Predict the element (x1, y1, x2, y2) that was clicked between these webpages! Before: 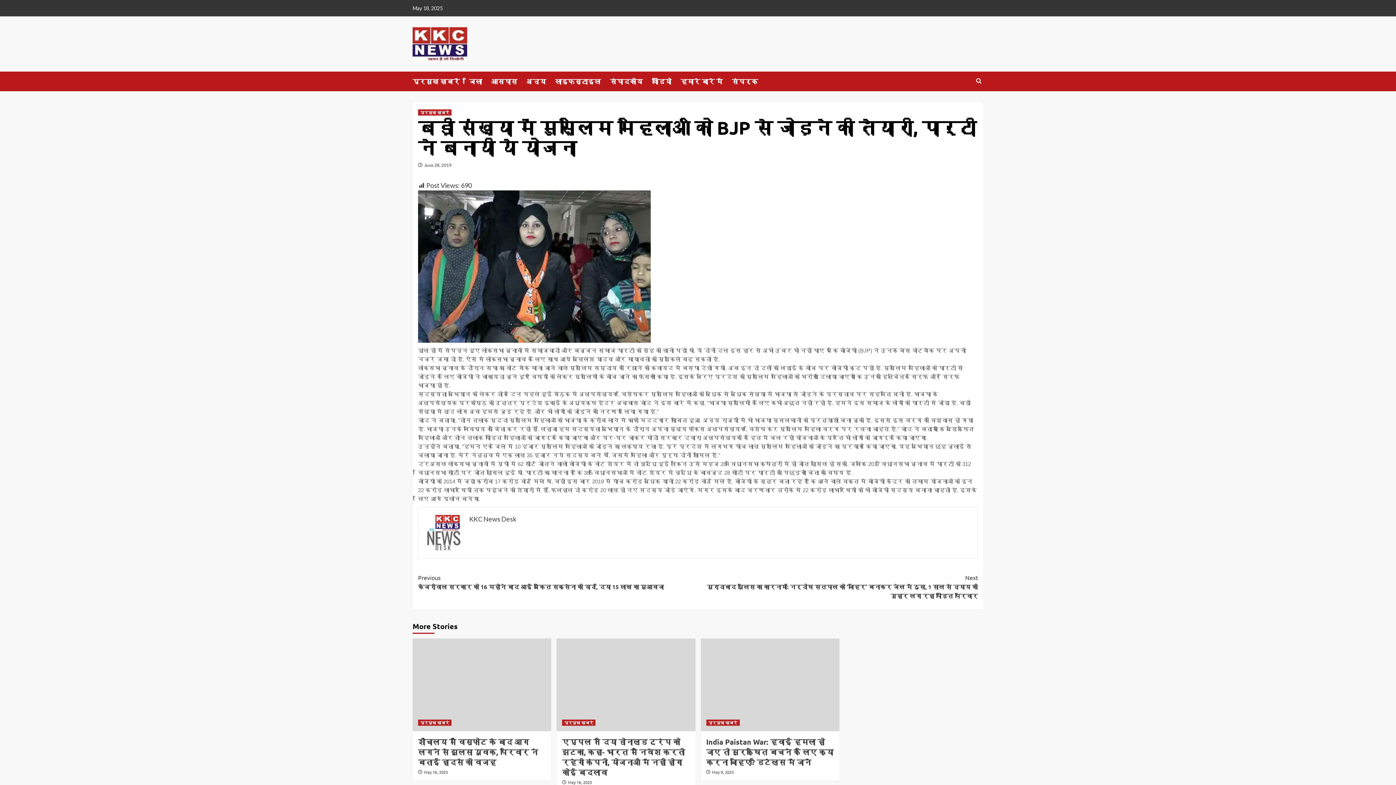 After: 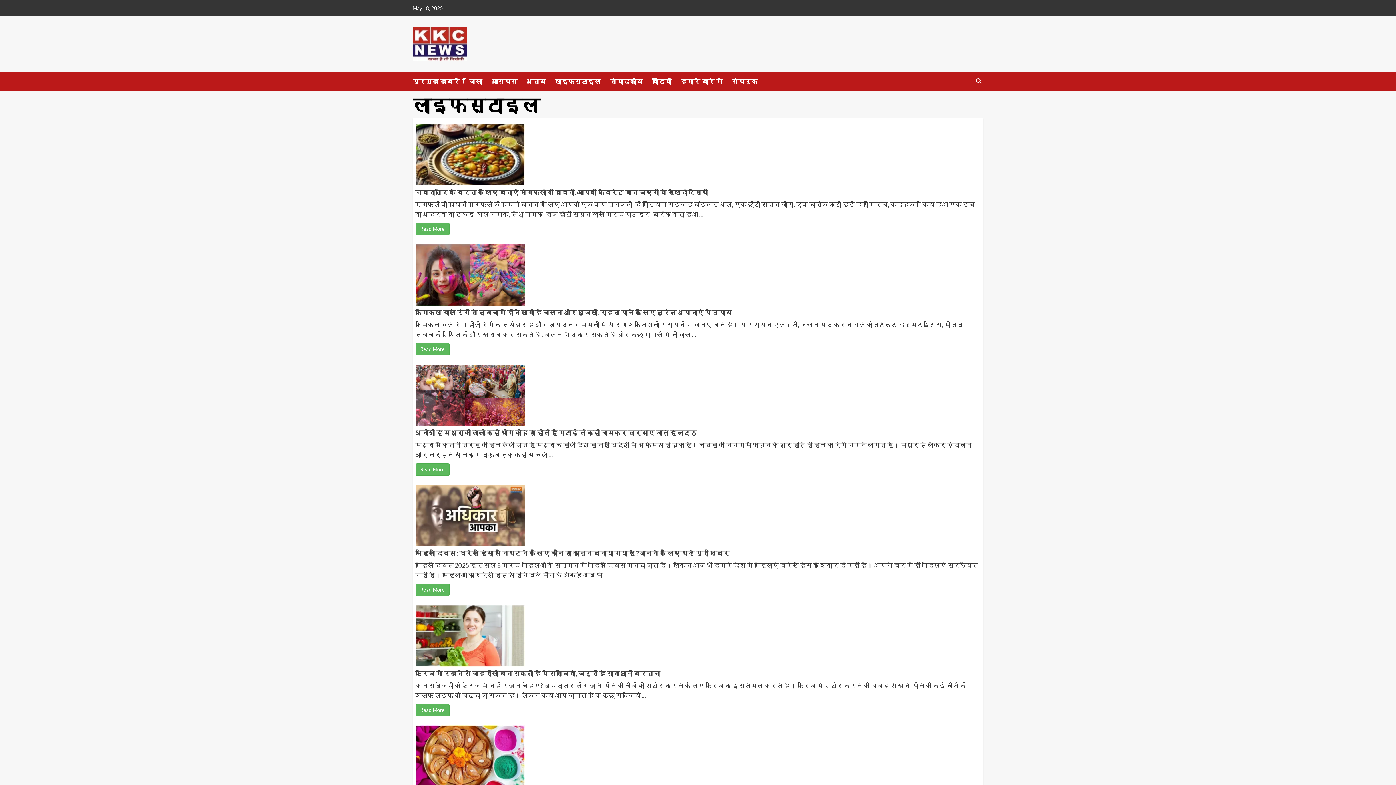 Action: label: लाइफस्टाइल bbox: (555, 71, 610, 91)